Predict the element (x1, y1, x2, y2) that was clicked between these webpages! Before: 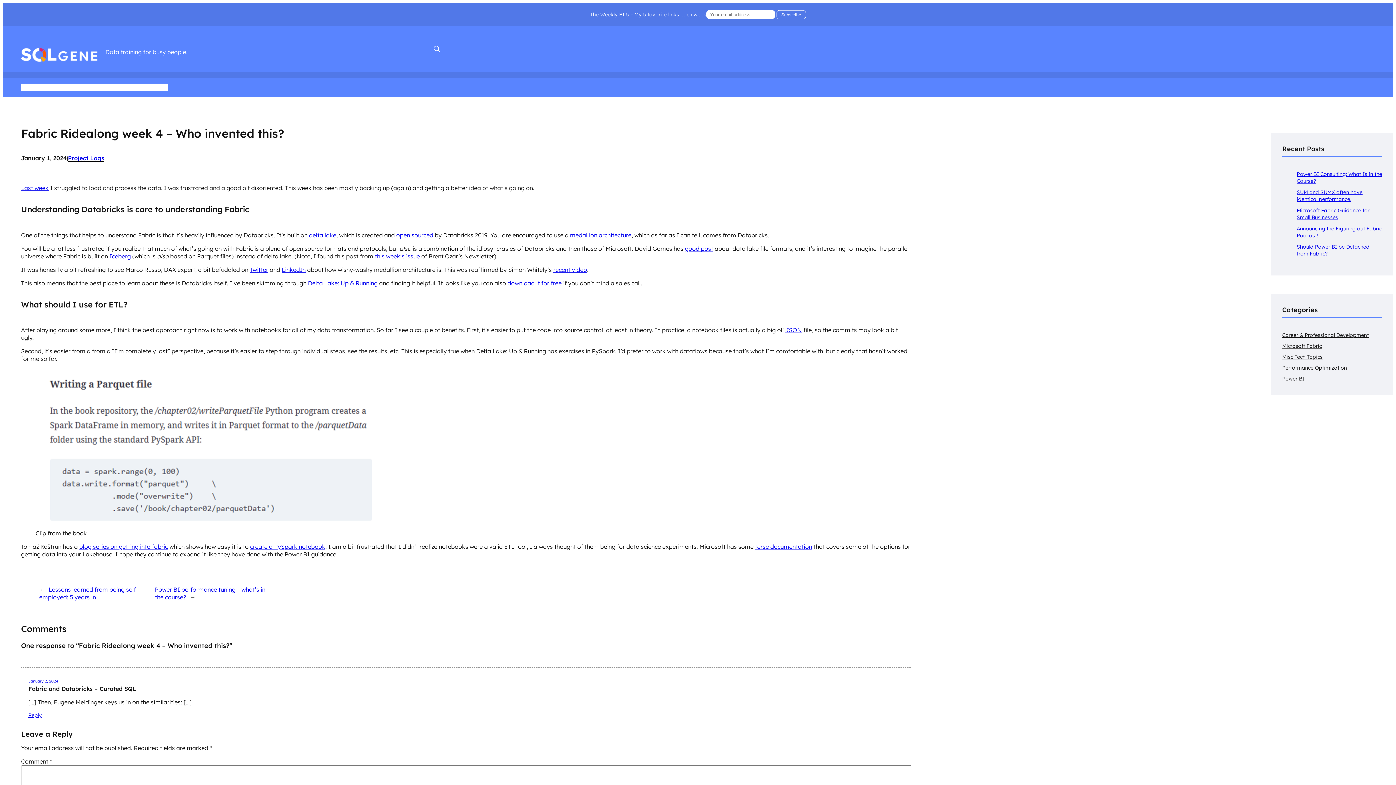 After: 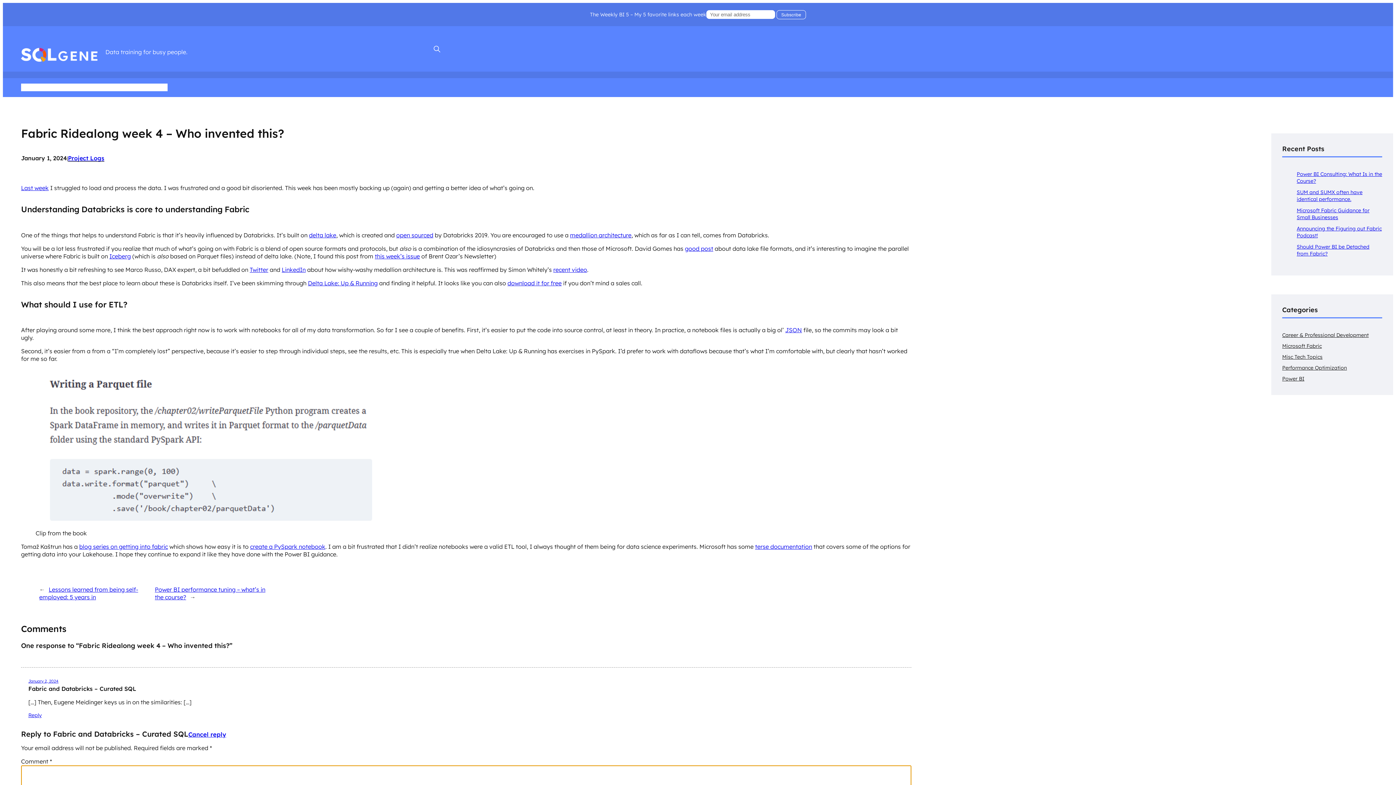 Action: label: Reply to Fabric and Databricks – Curated SQL bbox: (28, 712, 41, 718)